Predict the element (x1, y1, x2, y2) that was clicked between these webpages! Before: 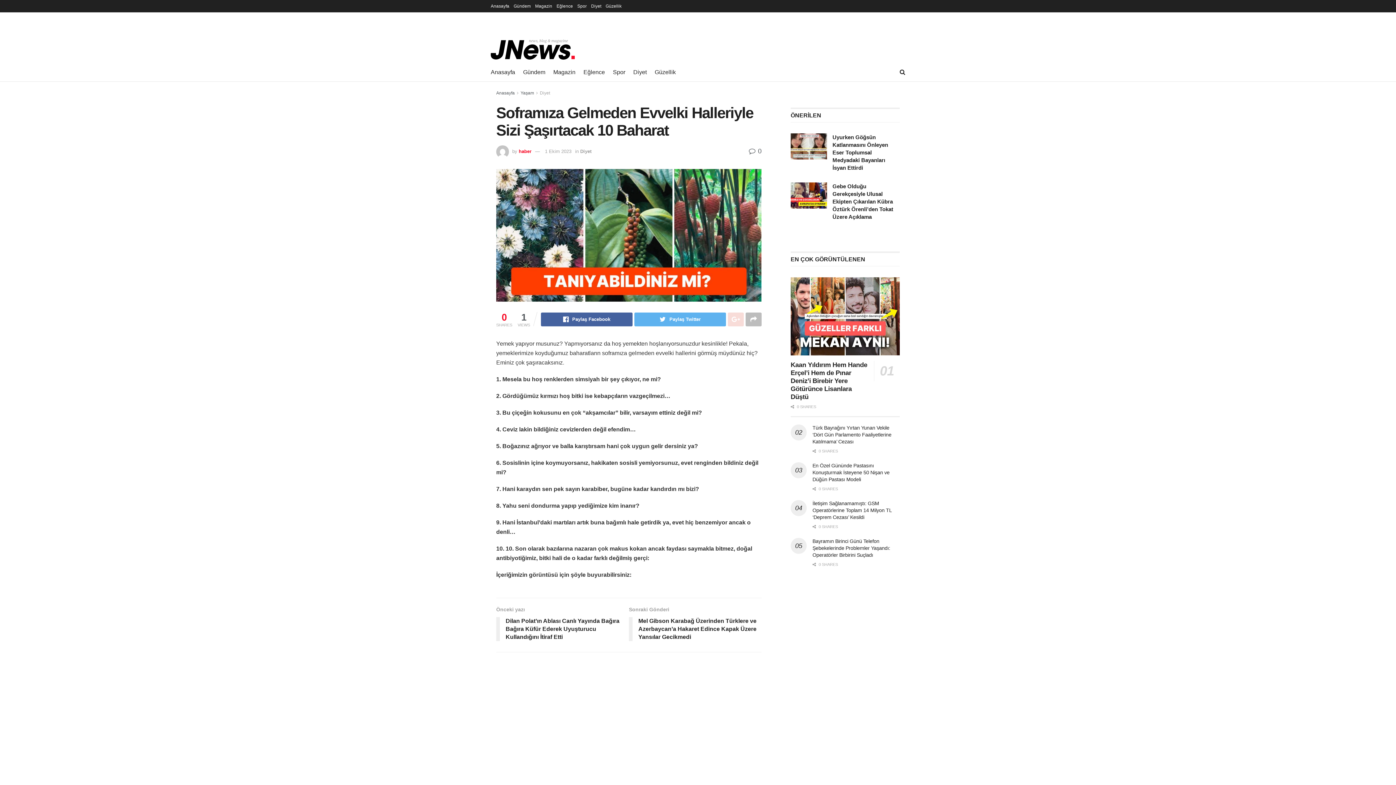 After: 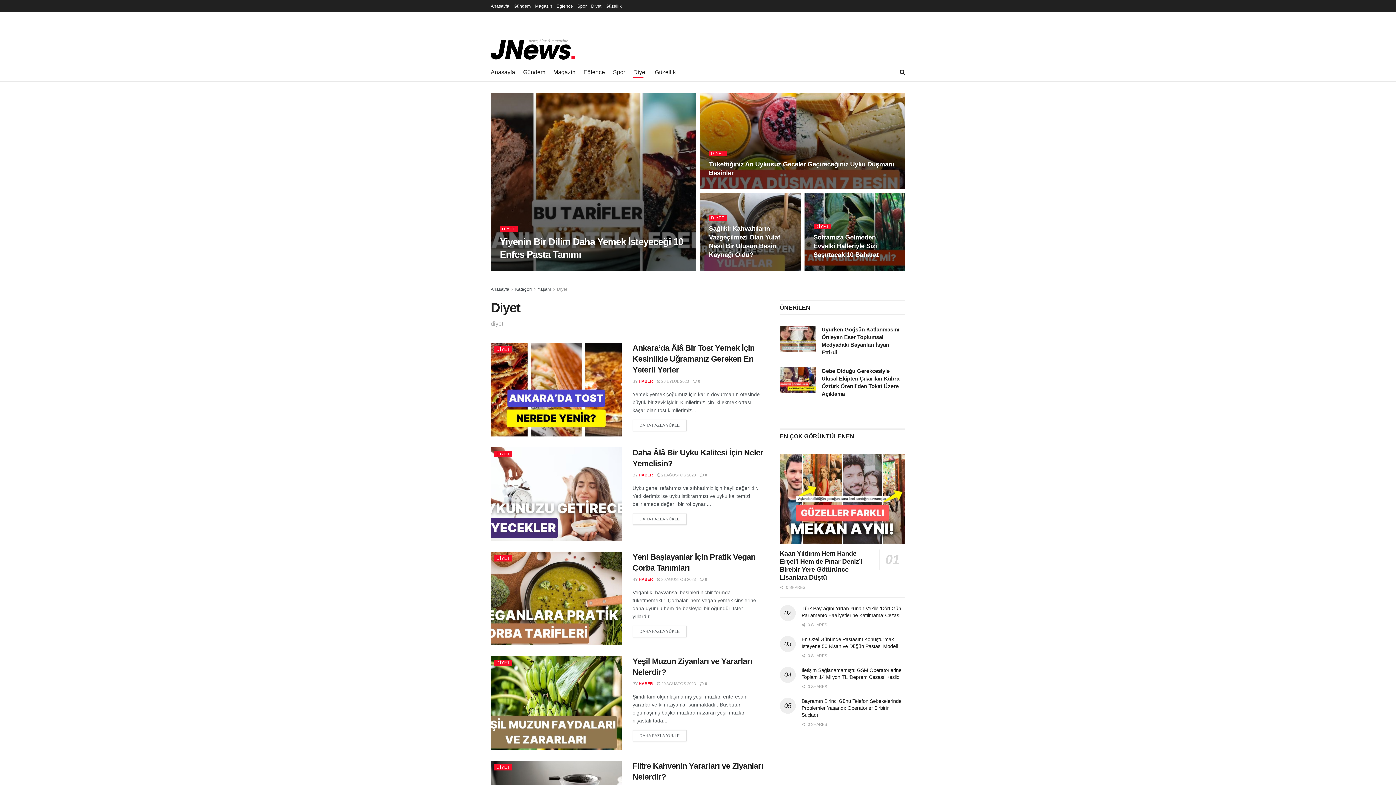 Action: bbox: (633, 66, 646, 77) label: Diyet